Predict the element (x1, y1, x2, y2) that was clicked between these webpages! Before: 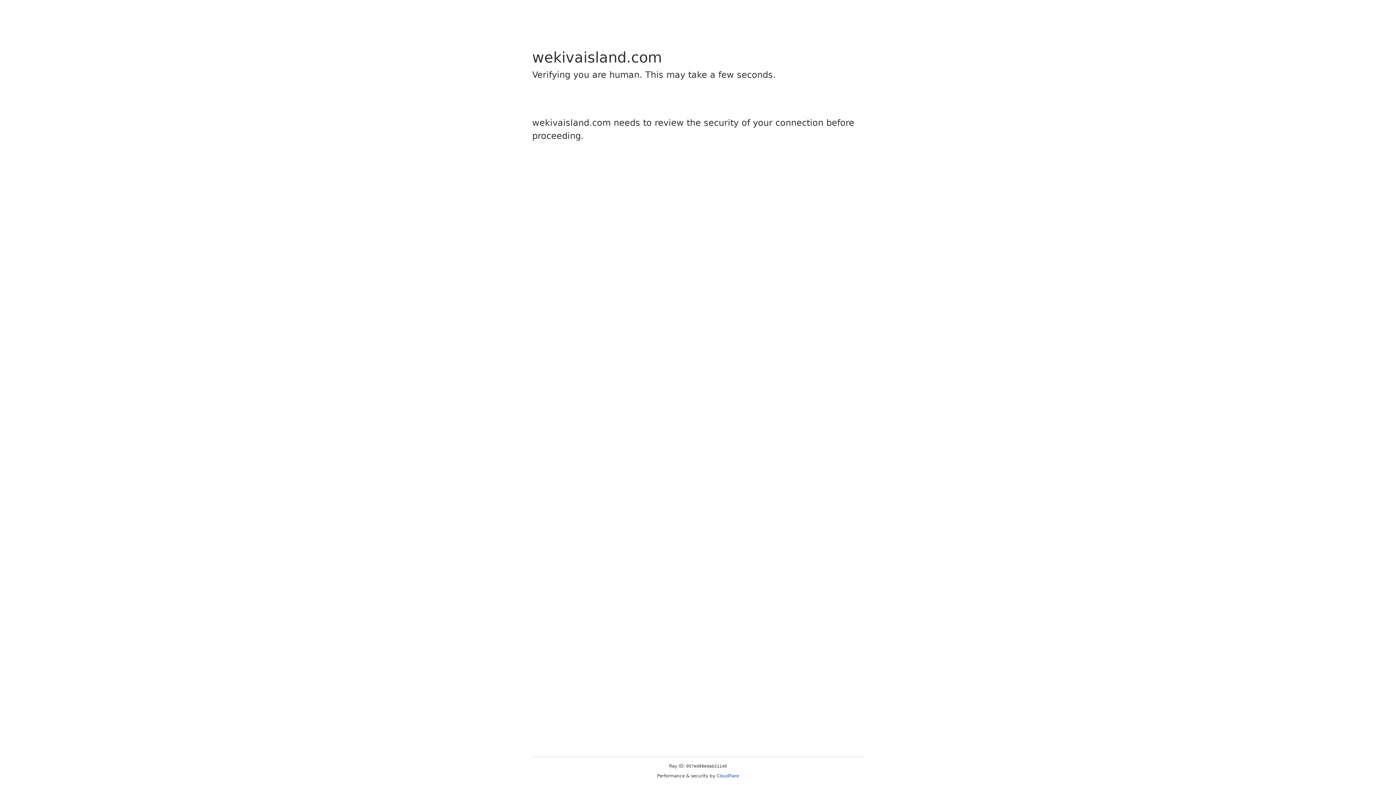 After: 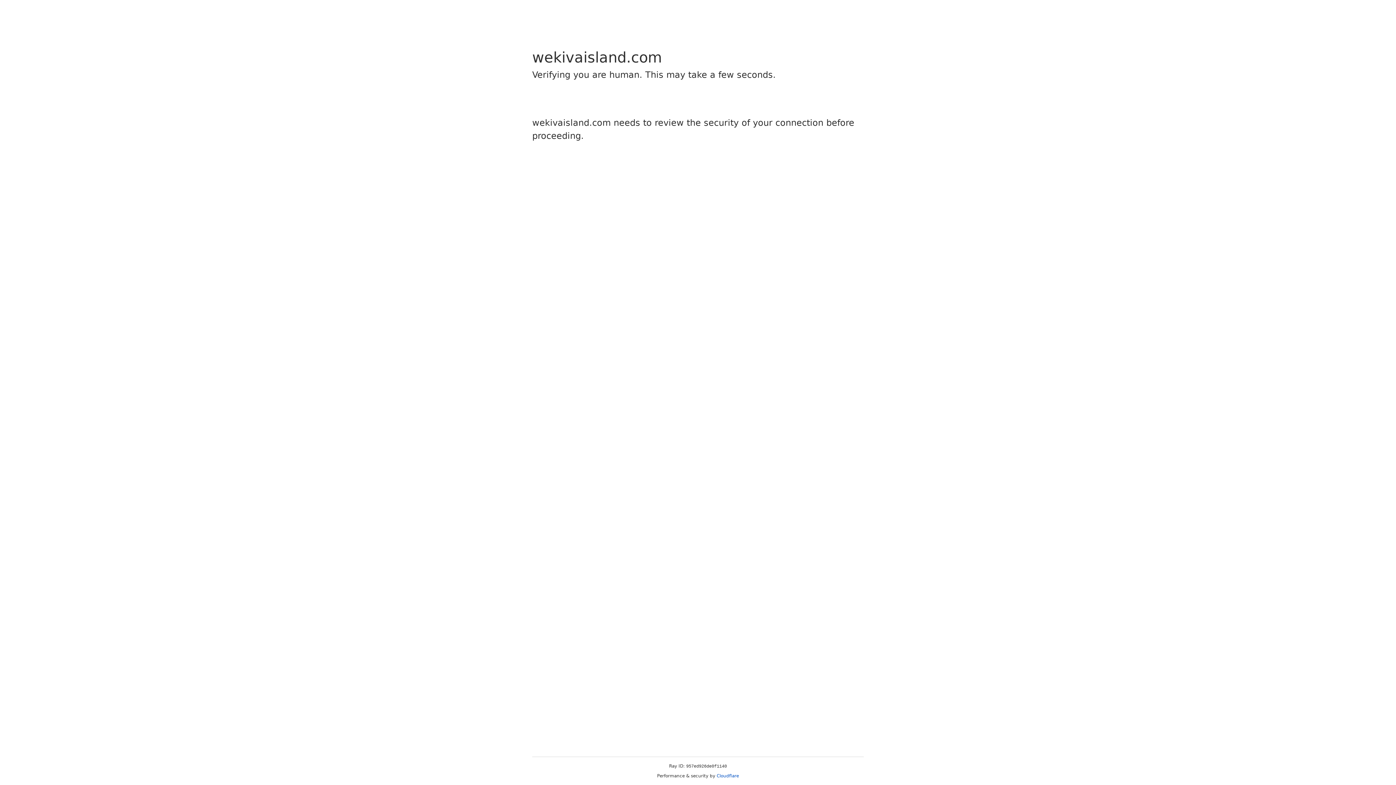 Action: label: Cloudflare bbox: (716, 773, 739, 778)